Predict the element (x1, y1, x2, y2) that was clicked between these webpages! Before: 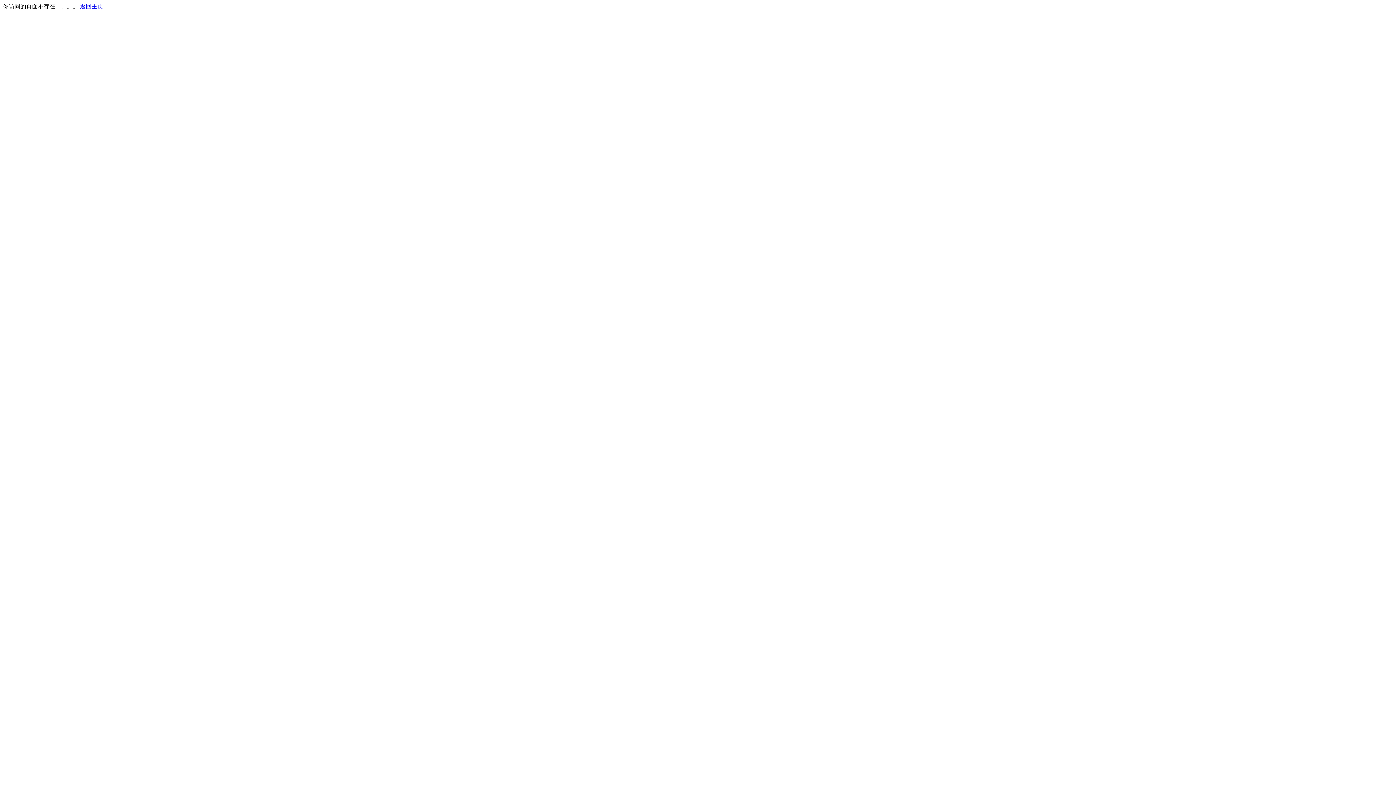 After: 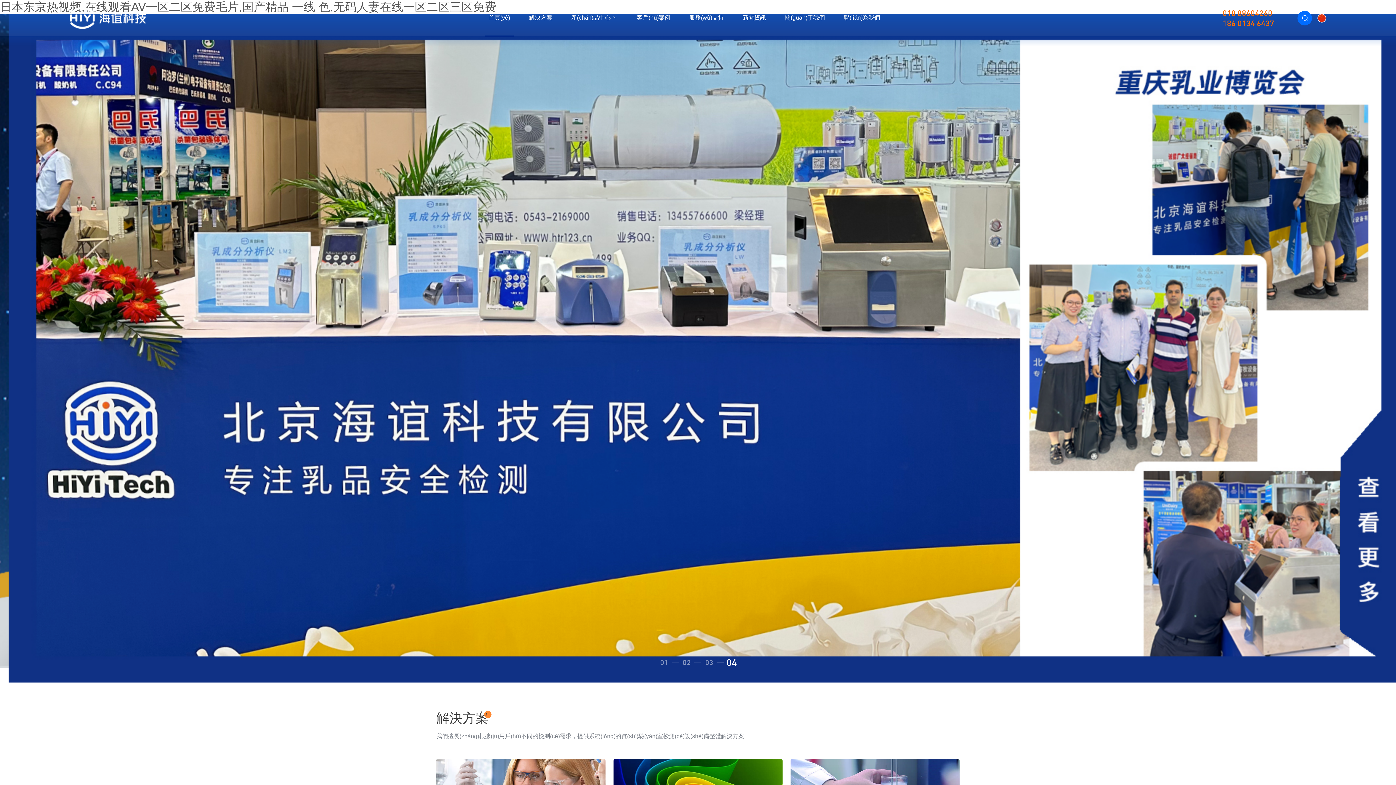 Action: bbox: (80, 3, 103, 9) label: 返回主页